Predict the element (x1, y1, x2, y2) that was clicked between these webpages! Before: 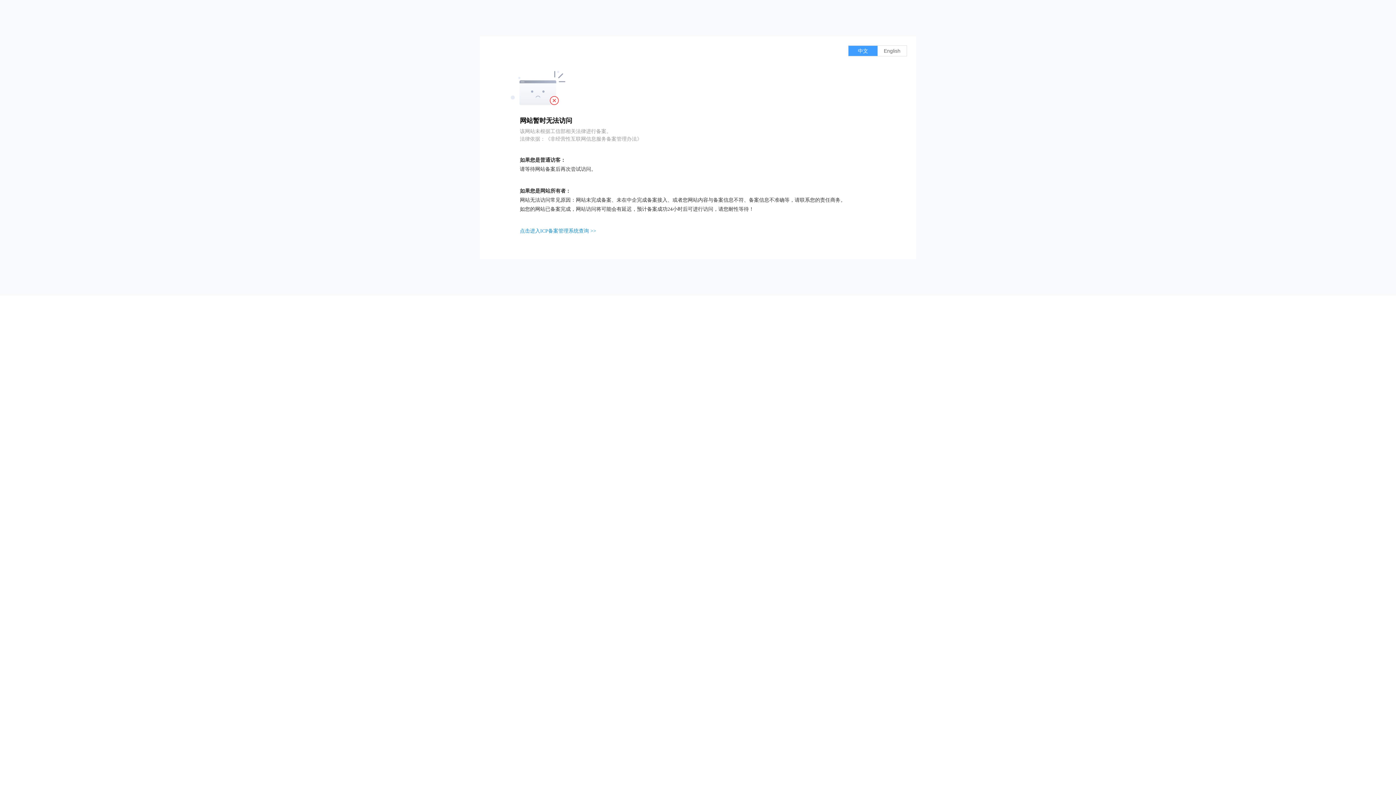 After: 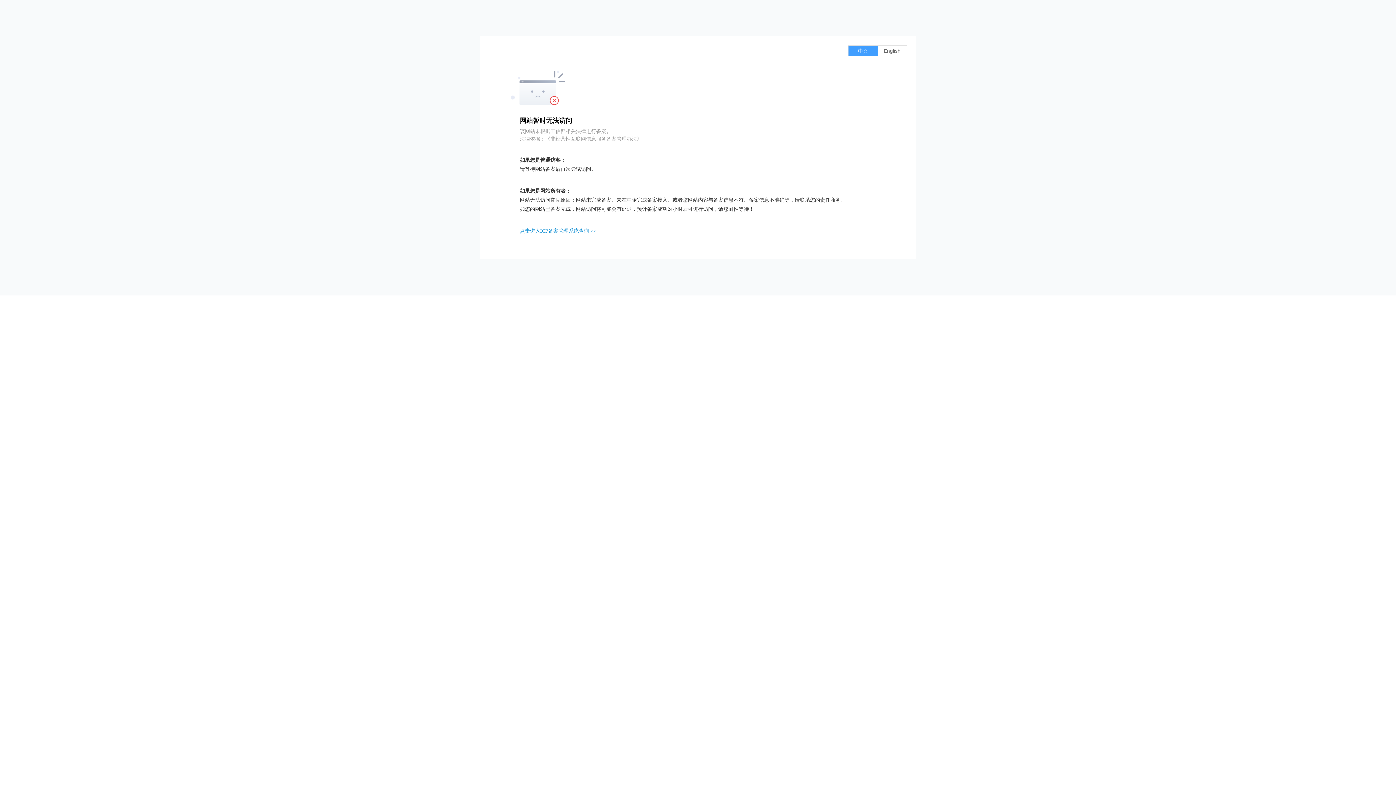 Action: bbox: (520, 228, 596, 233) label: 点击进入ICP备案管理系统查询 >>